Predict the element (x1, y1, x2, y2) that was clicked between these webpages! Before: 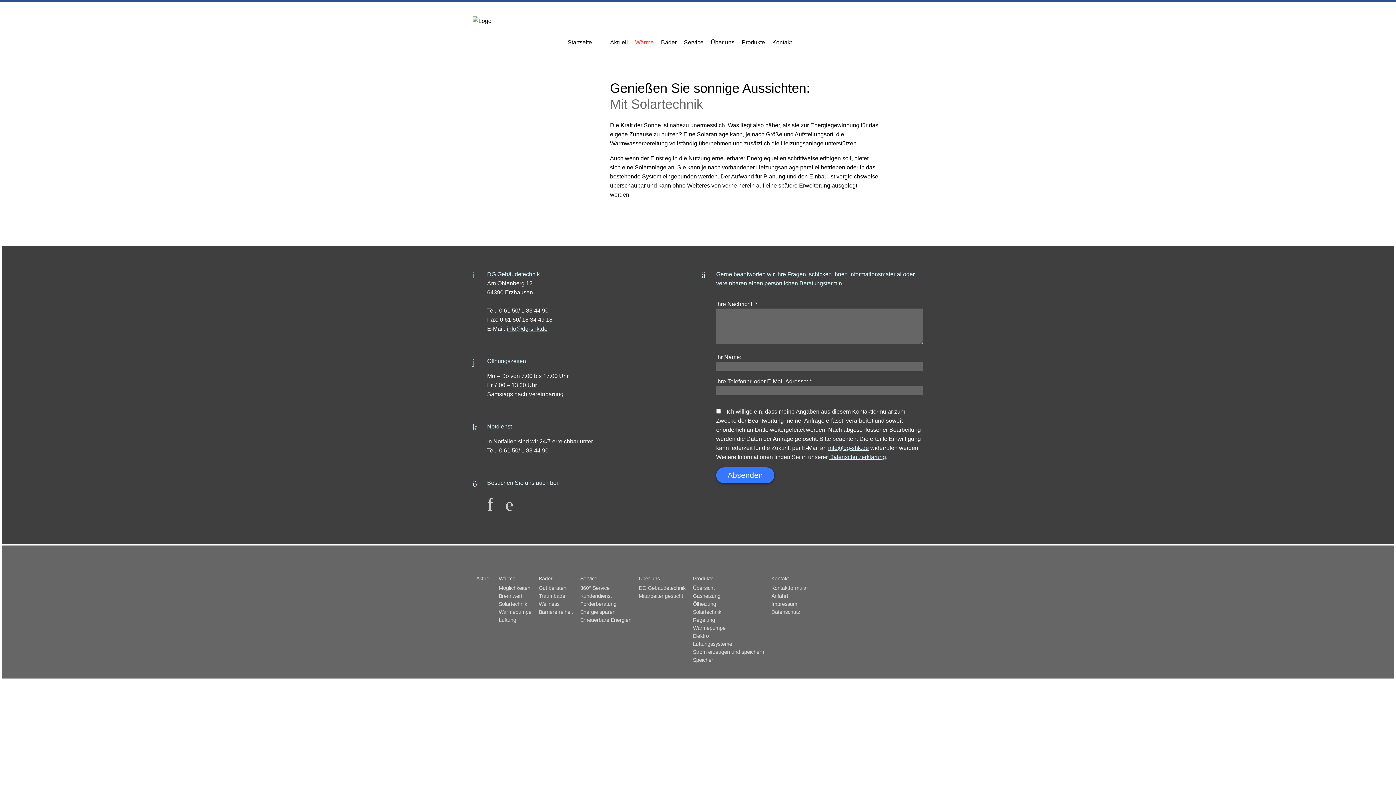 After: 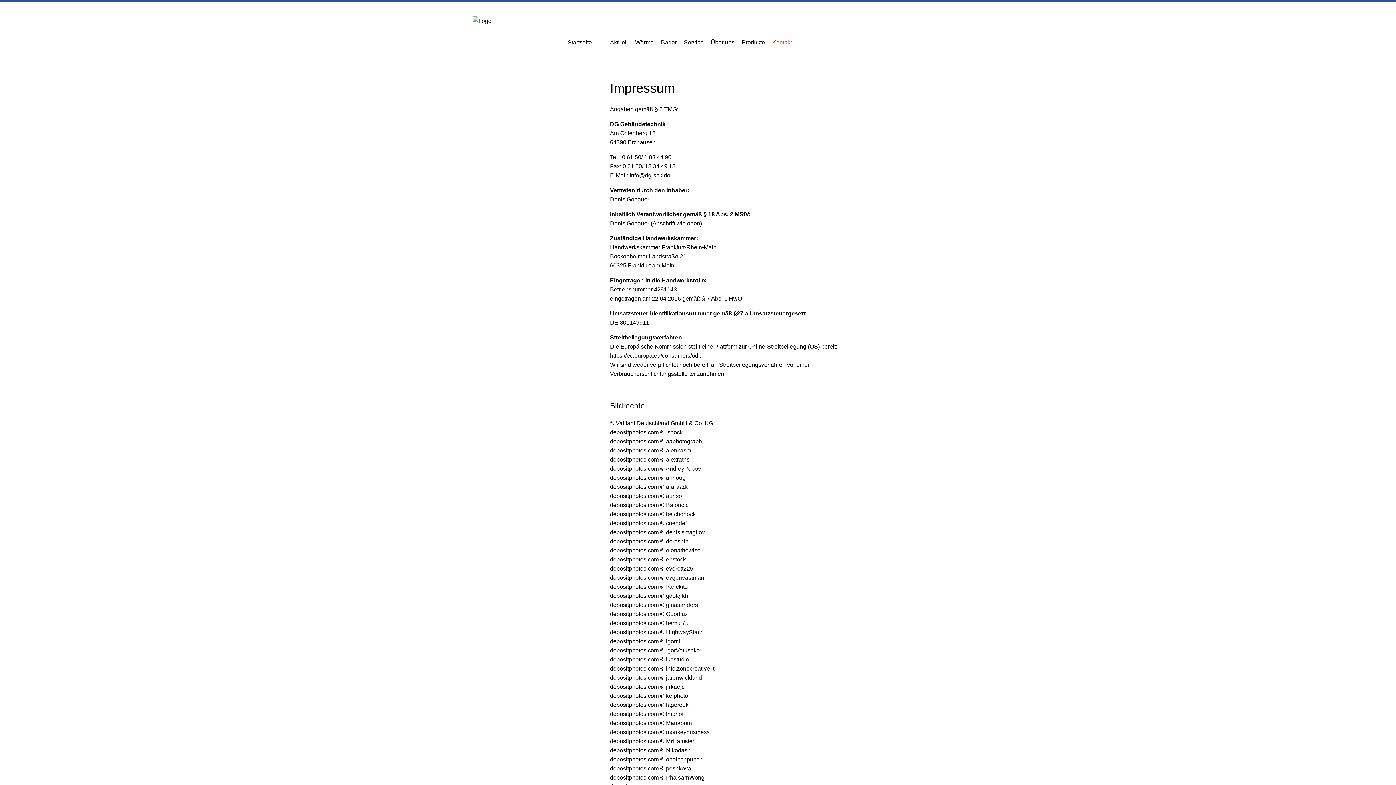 Action: label: Impressum bbox: (771, 601, 797, 607)